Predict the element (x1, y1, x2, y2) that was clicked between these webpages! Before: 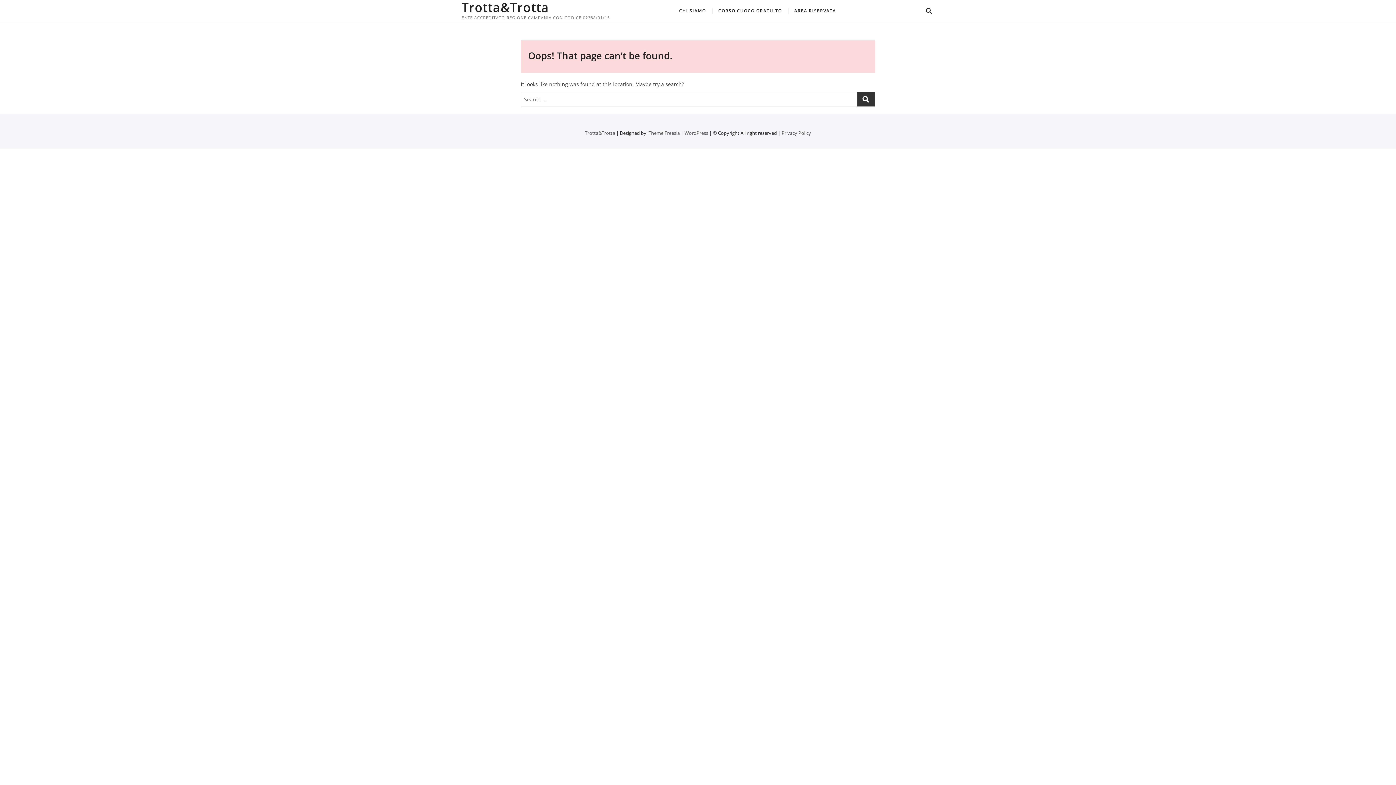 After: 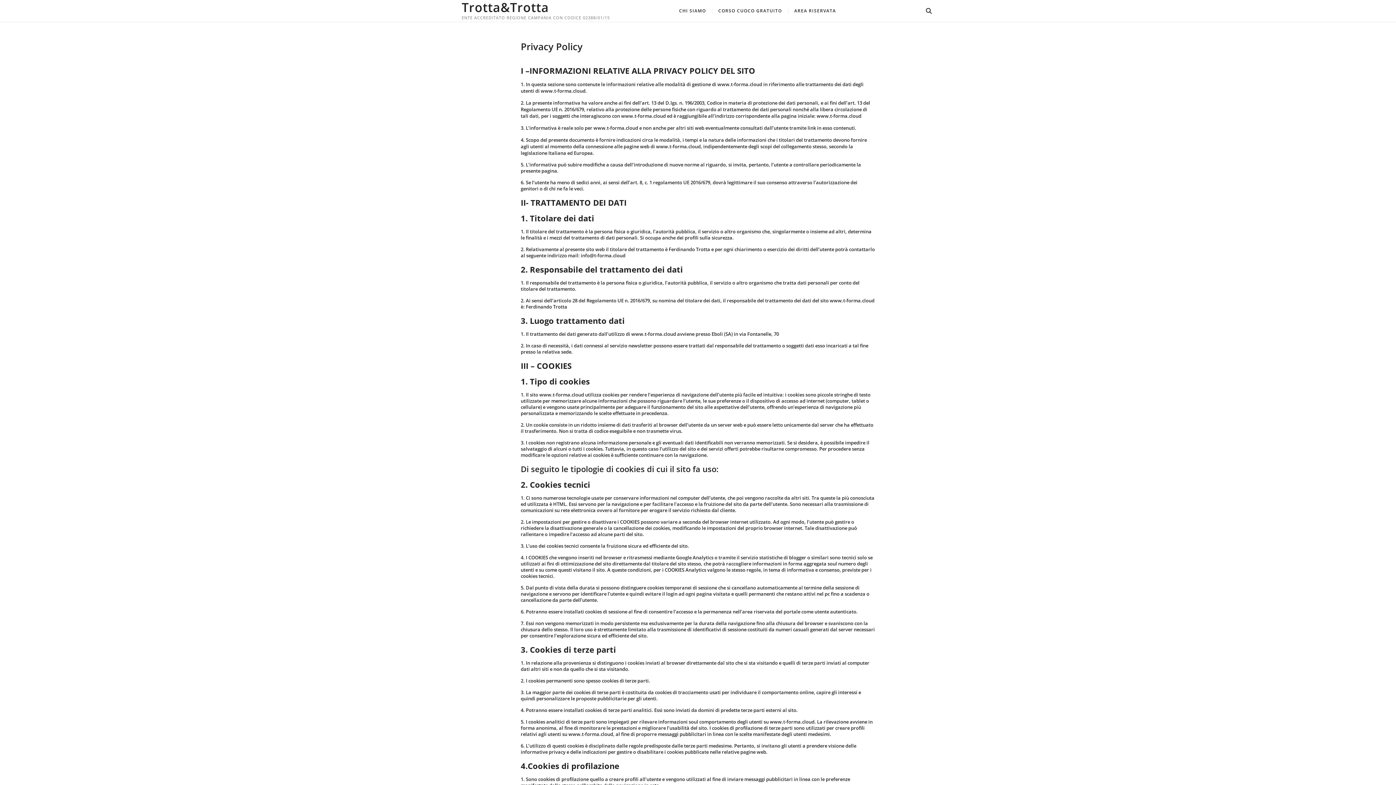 Action: bbox: (781, 129, 811, 136) label: Privacy Policy